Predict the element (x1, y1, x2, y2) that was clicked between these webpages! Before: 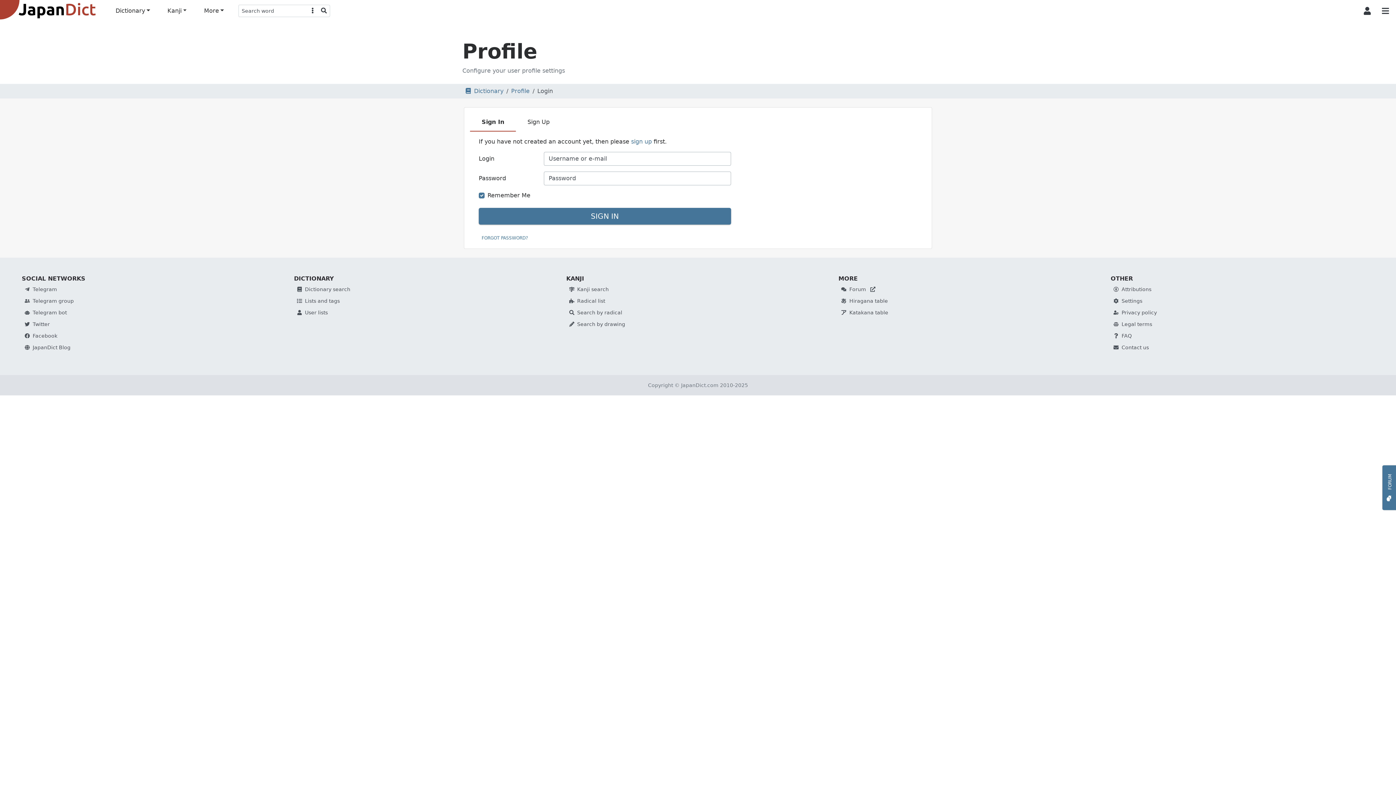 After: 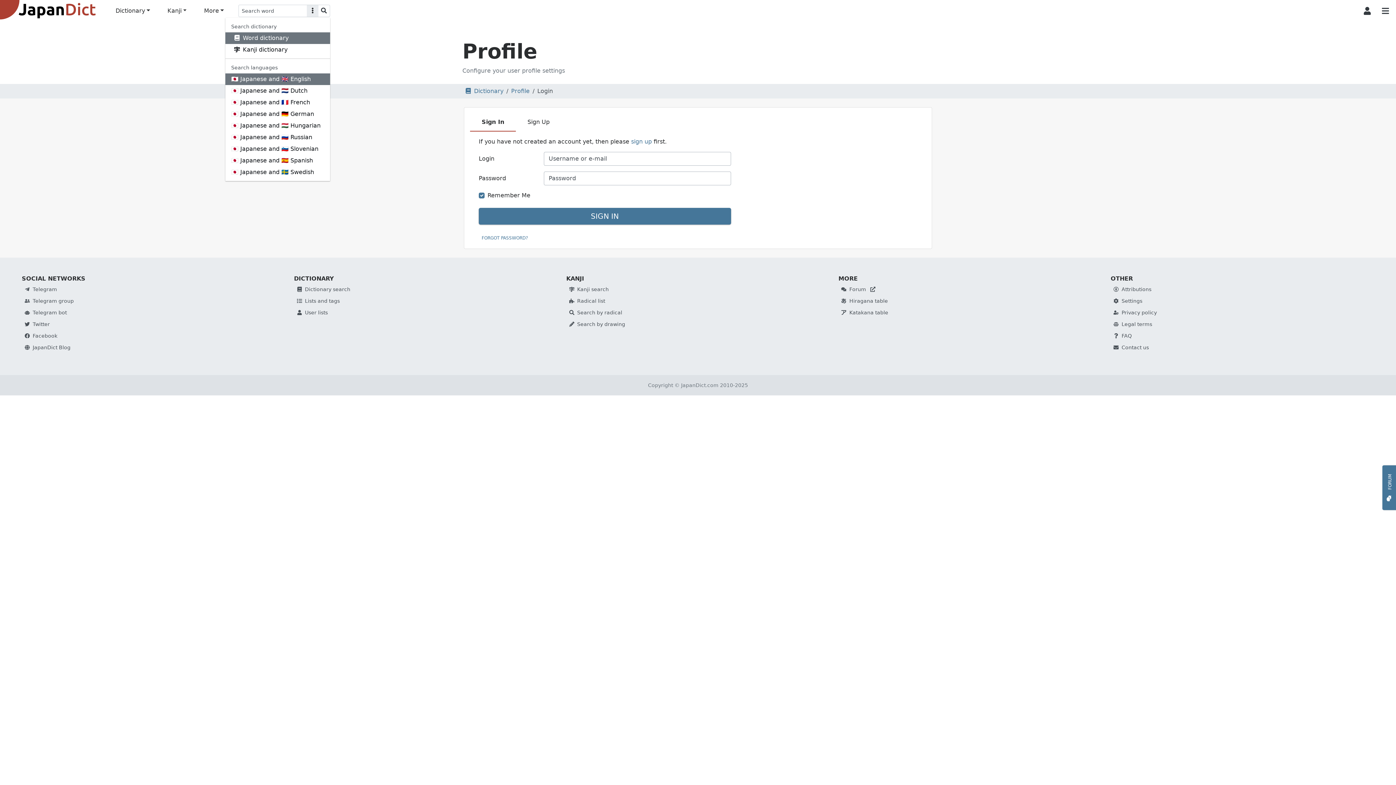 Action: bbox: (306, 4, 318, 17)